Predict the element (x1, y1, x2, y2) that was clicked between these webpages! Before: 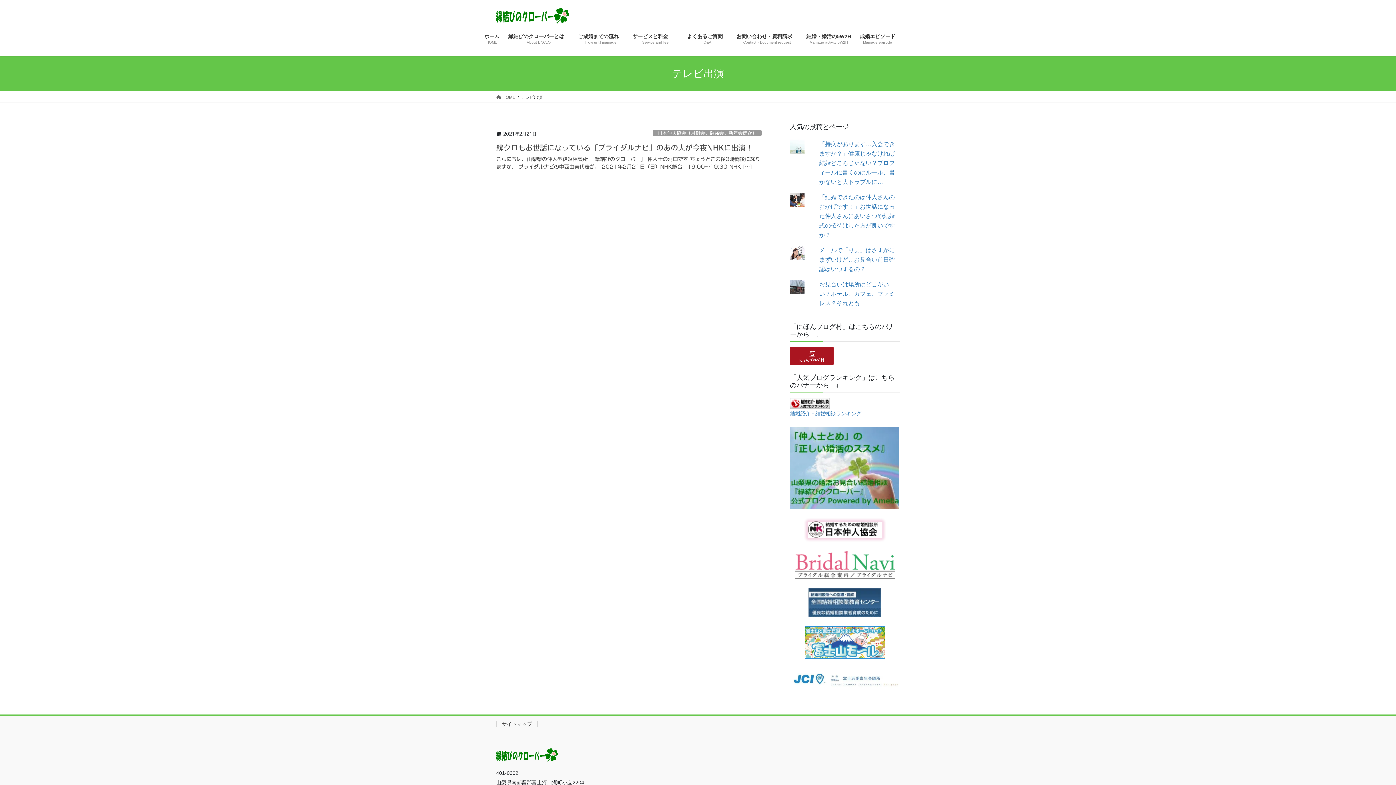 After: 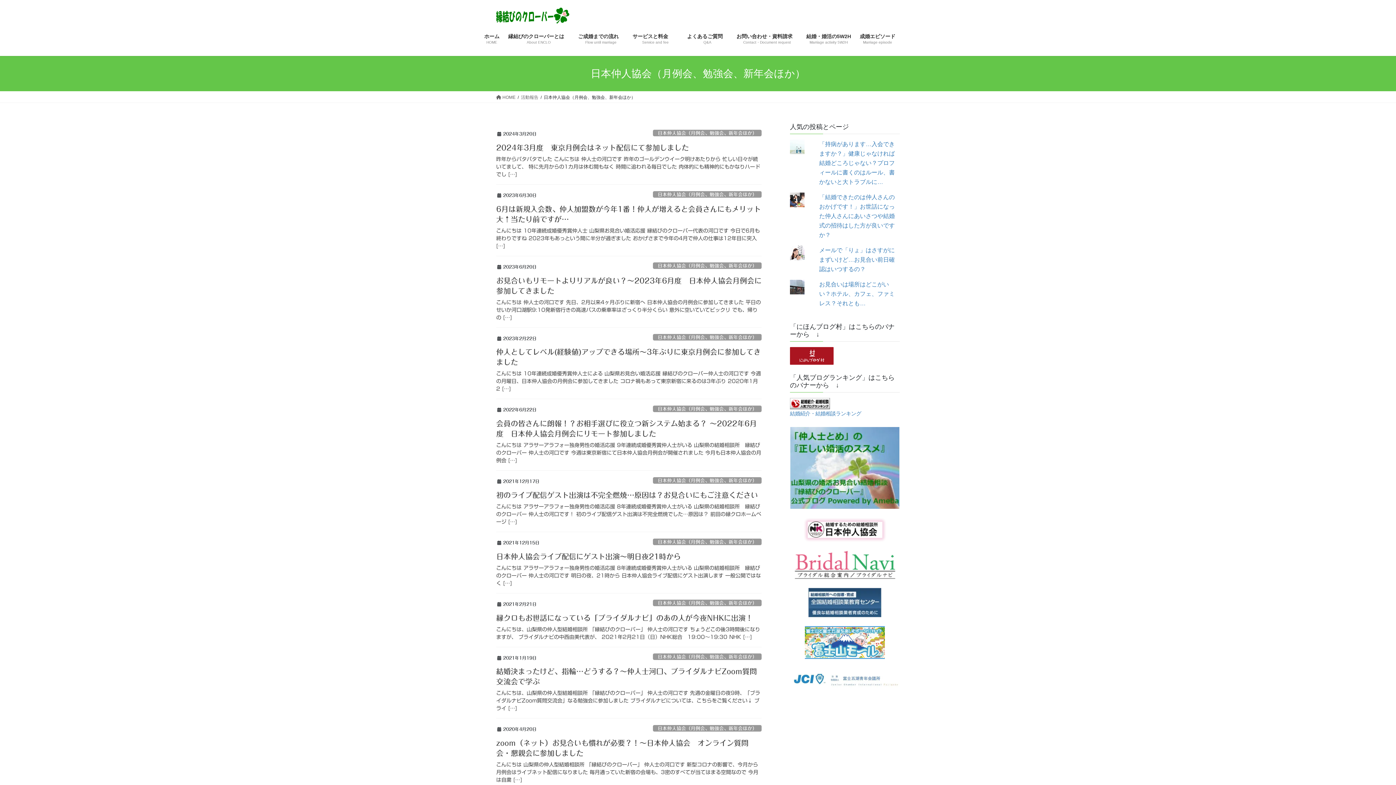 Action: label: 日本仲人協会（月例会、勉強会、新年会ほか） bbox: (653, 129, 761, 136)